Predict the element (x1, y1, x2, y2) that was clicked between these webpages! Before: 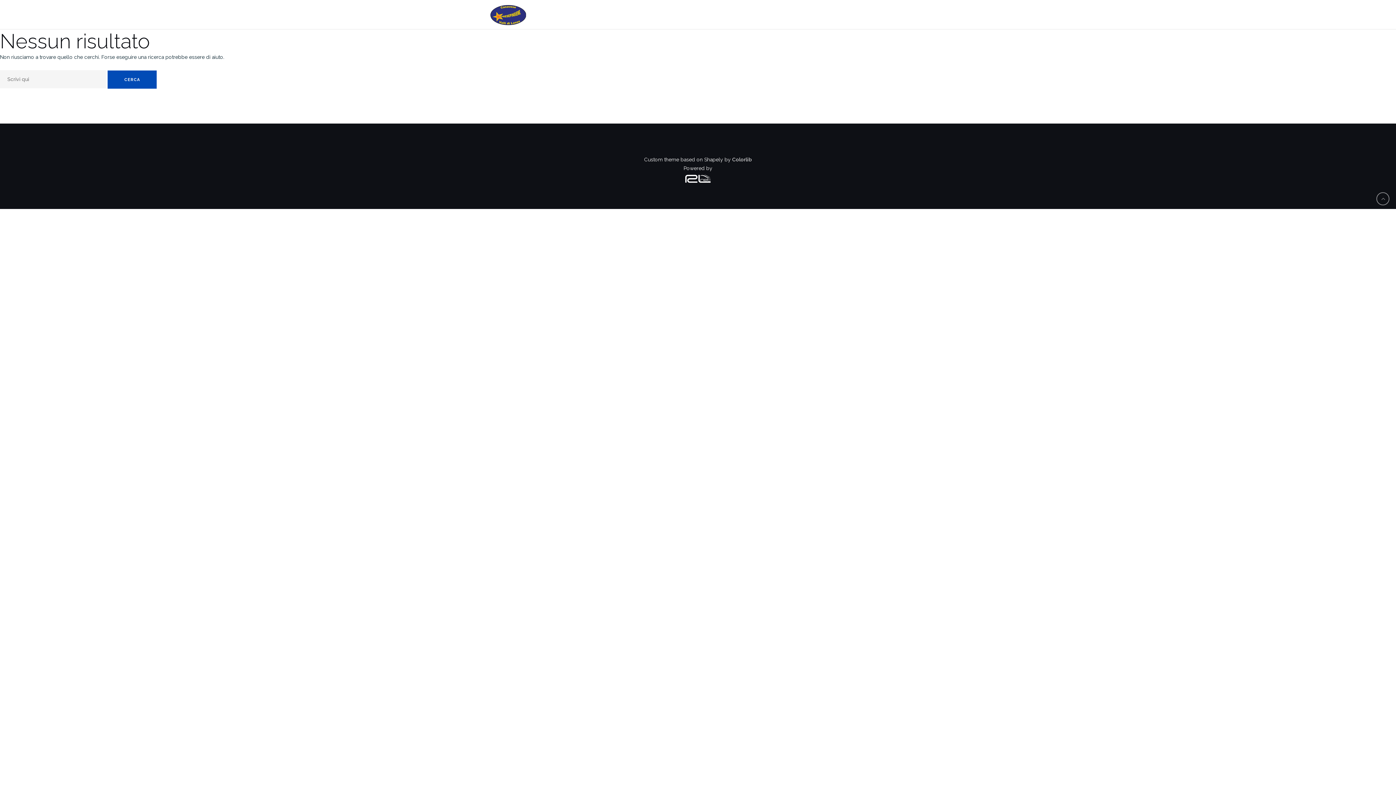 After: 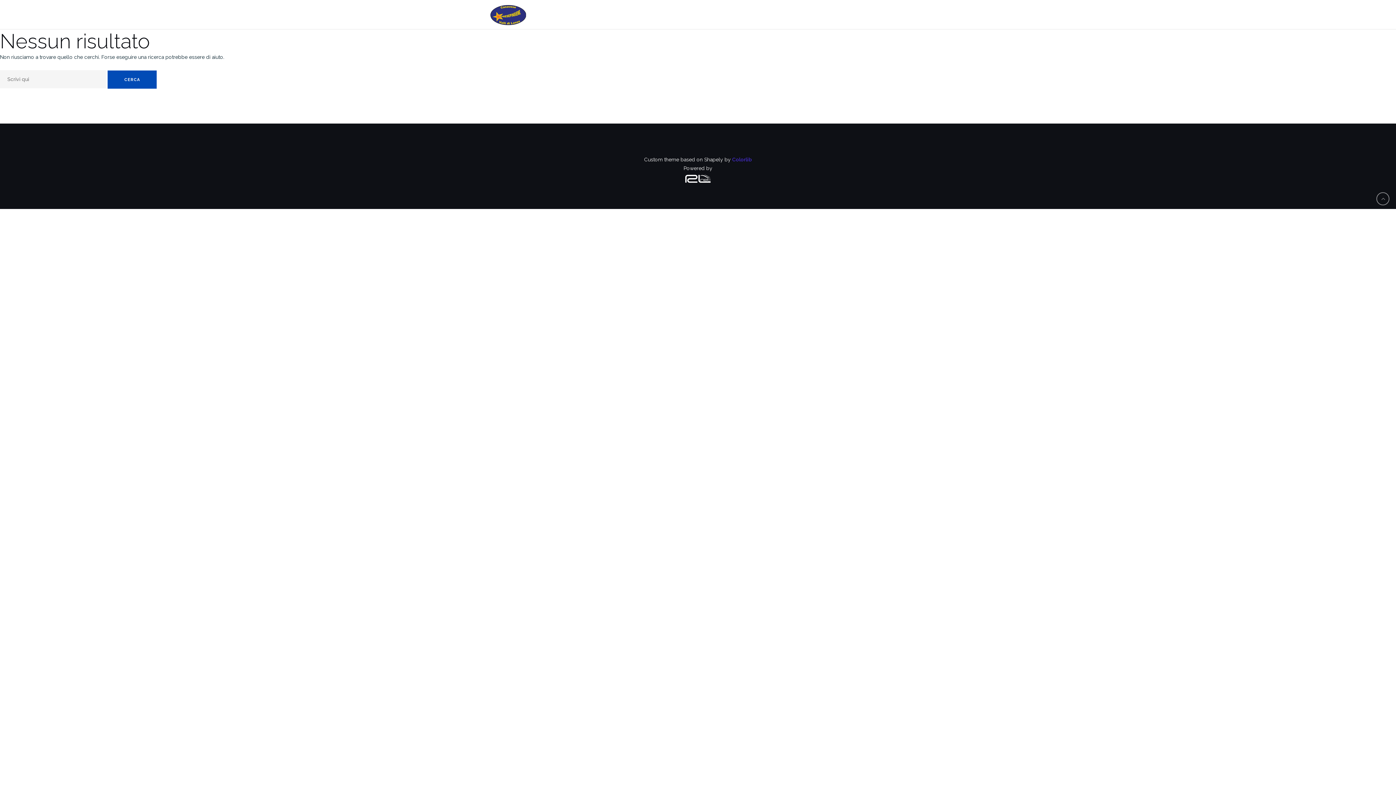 Action: bbox: (732, 156, 752, 162) label: Colorlib